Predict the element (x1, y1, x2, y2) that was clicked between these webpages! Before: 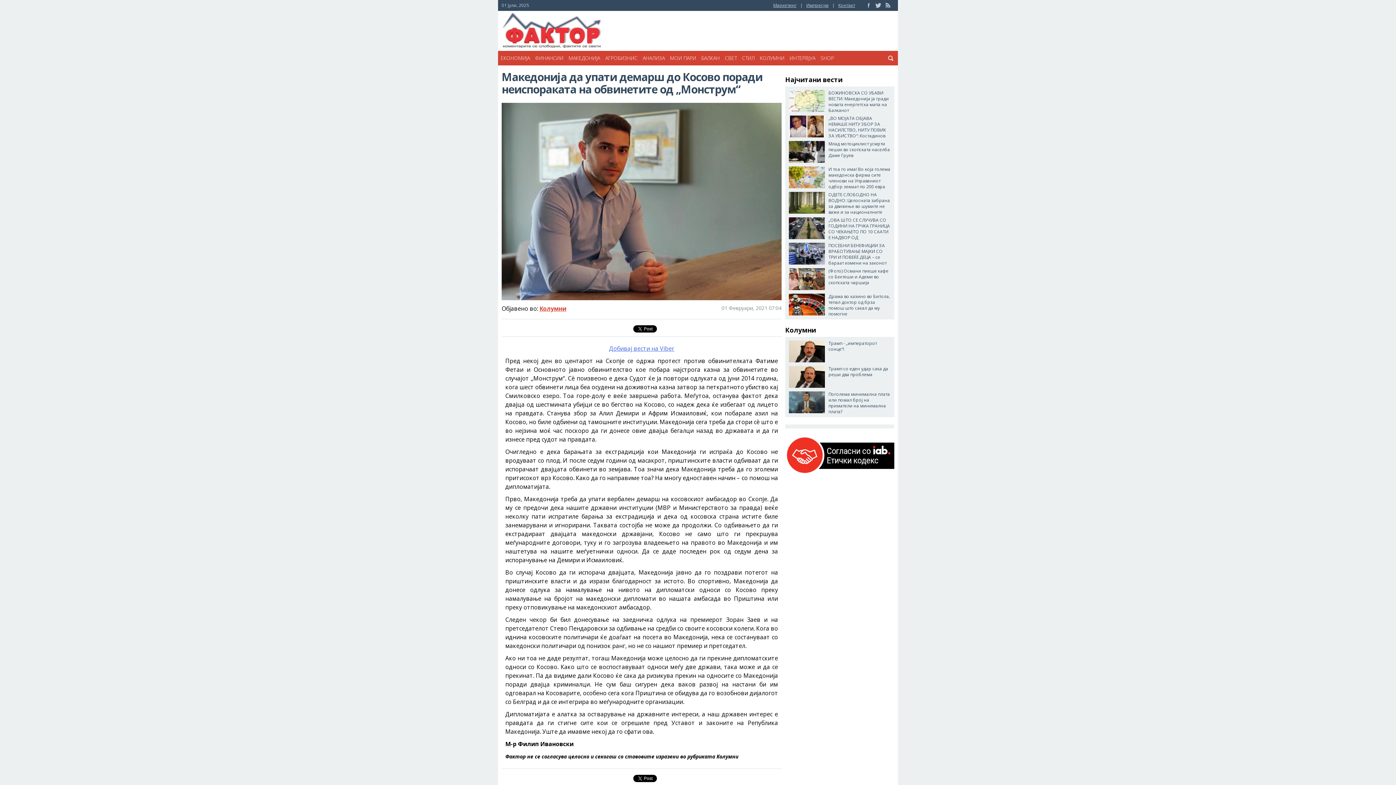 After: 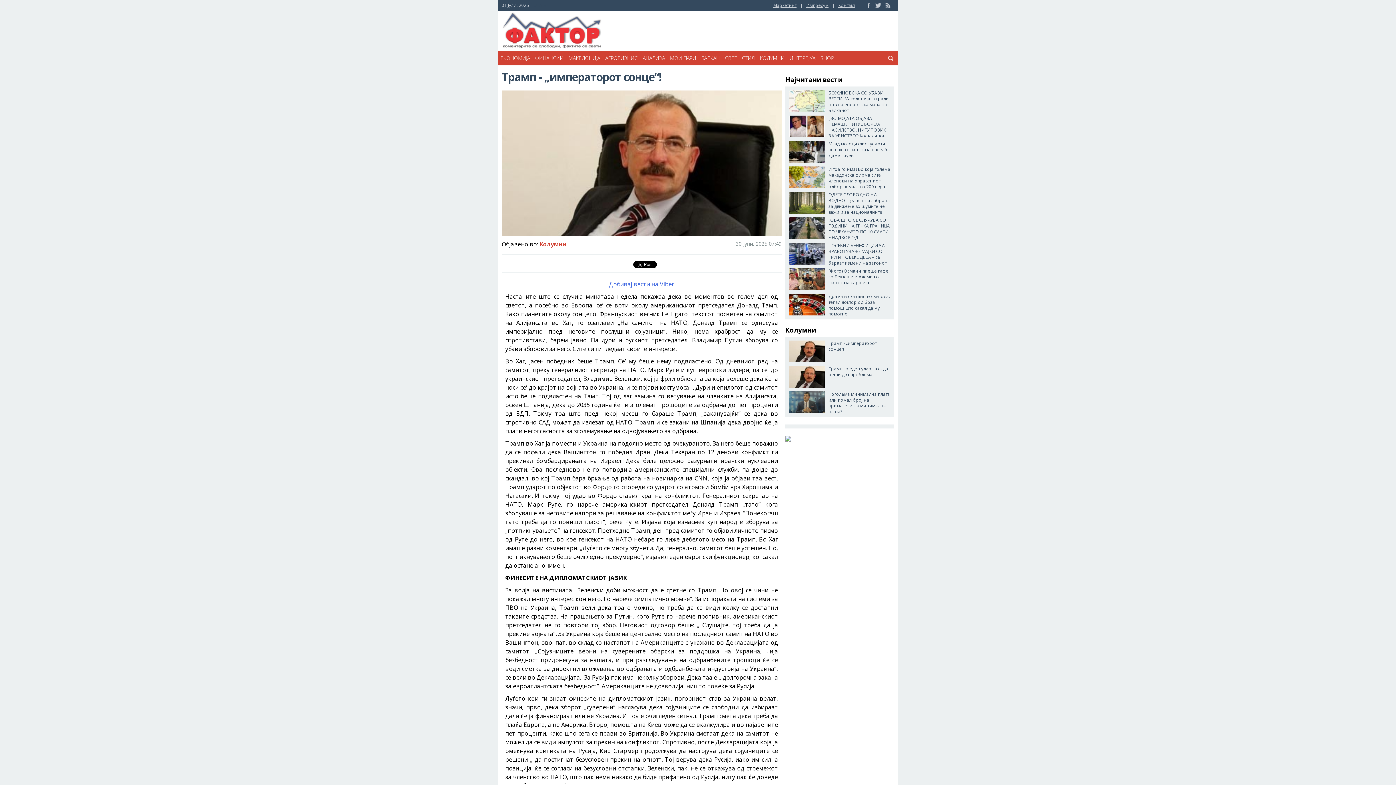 Action: bbox: (789, 340, 890, 362) label: Трамп - „императорот сонце“!